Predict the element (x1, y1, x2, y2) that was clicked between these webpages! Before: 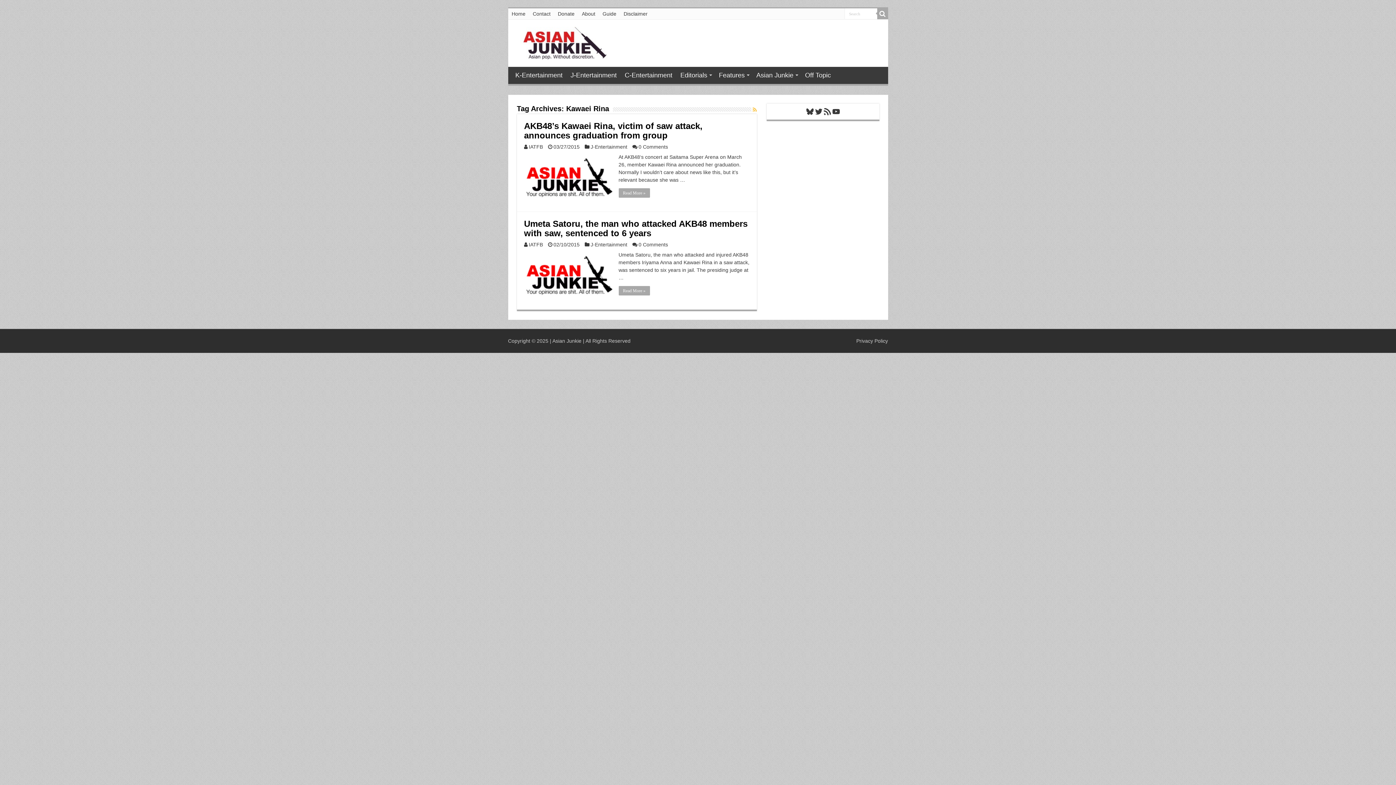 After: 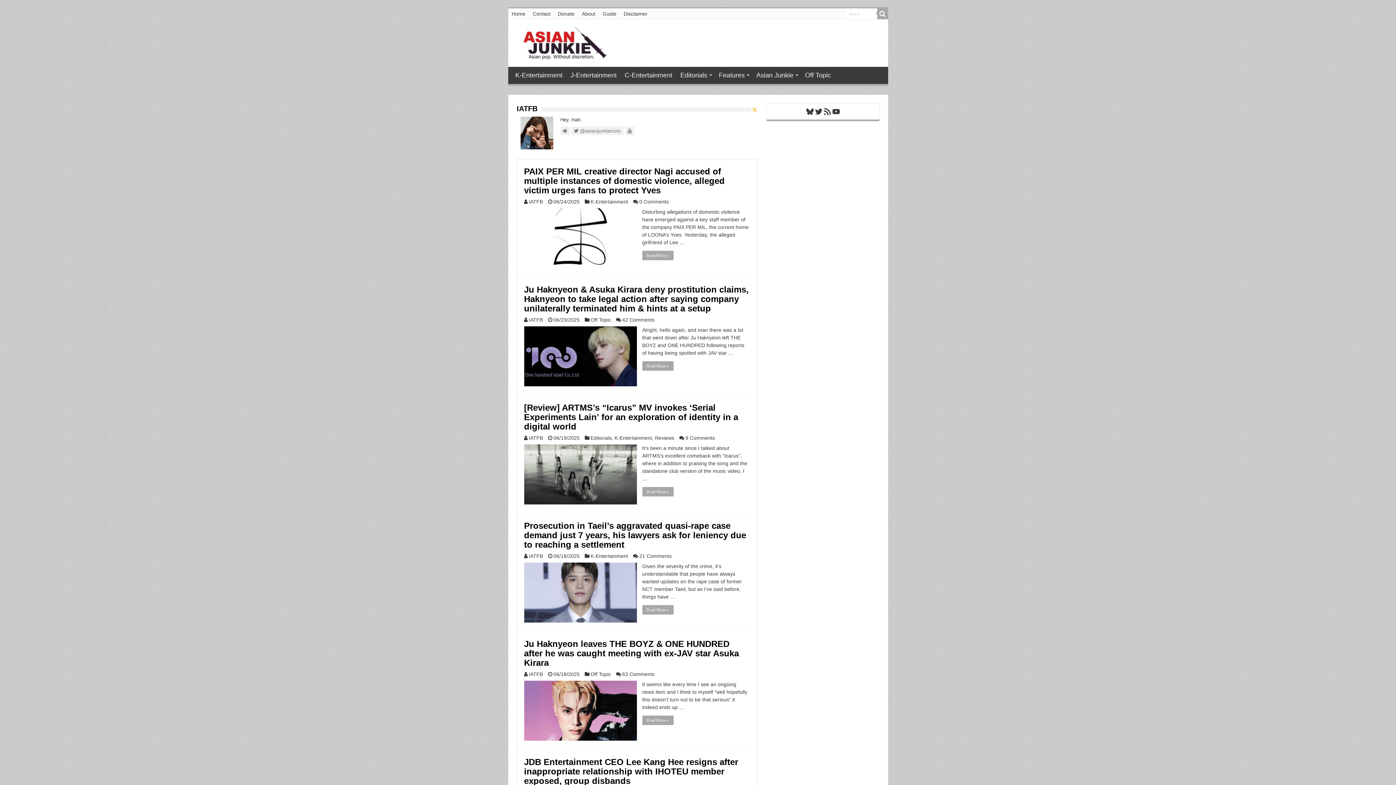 Action: label: IATFB bbox: (528, 144, 543, 149)